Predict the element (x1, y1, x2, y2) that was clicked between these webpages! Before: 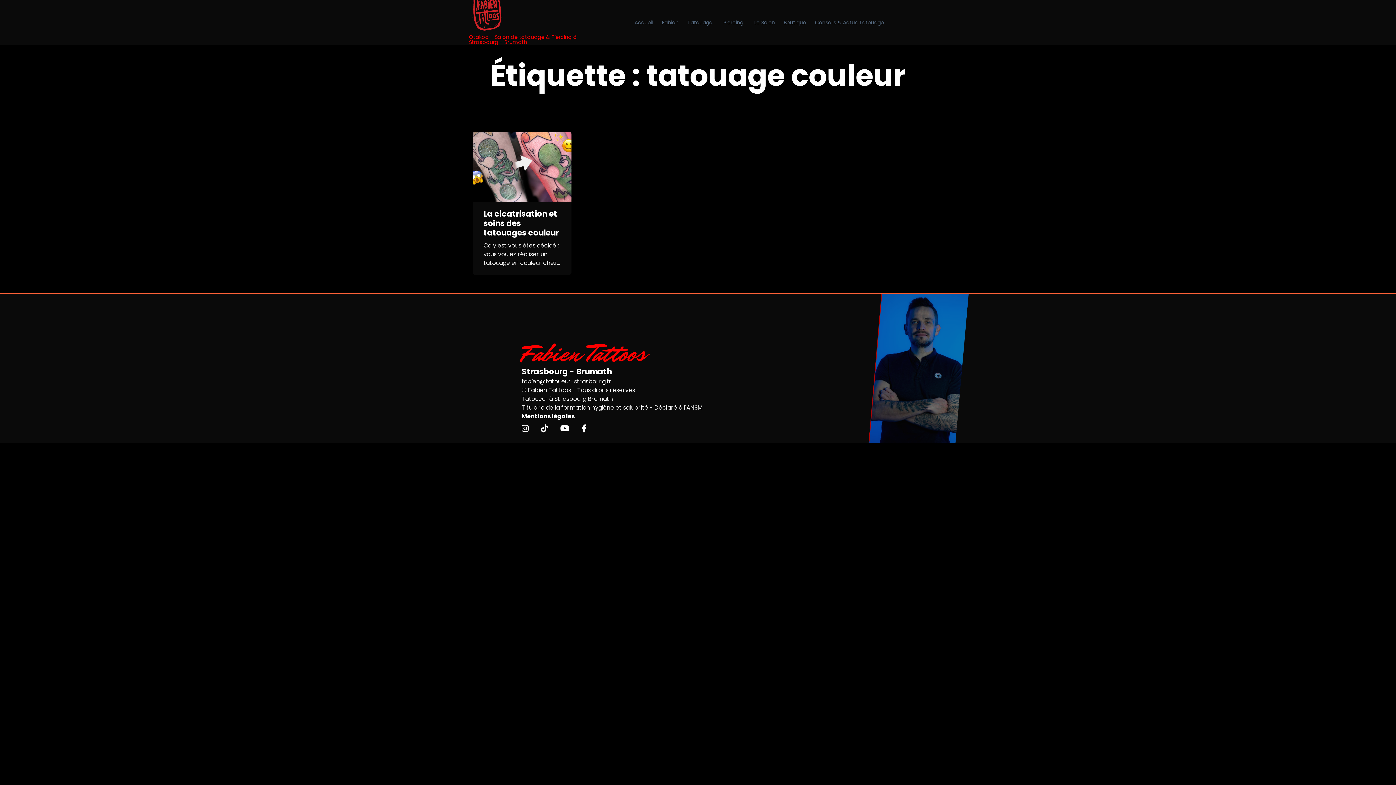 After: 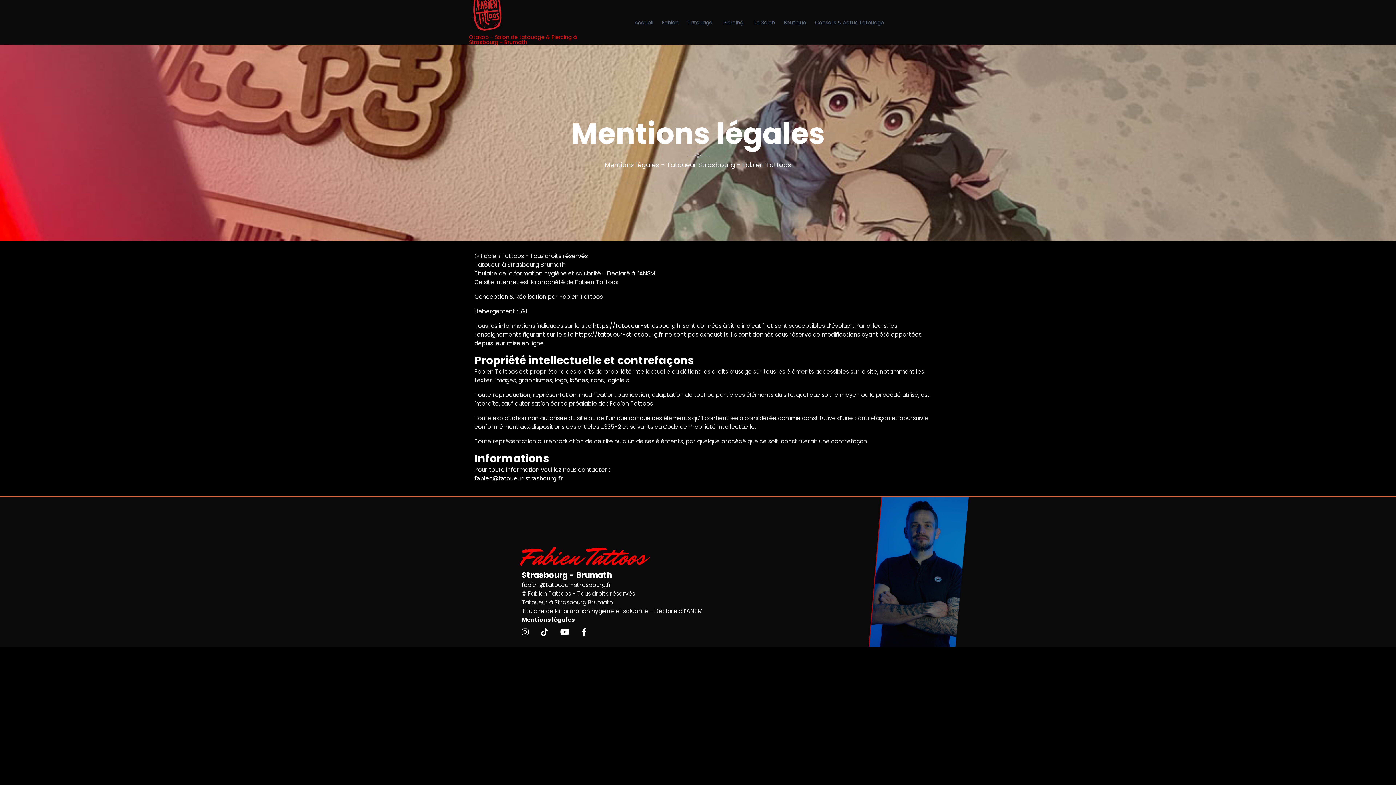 Action: label: Mentions légales bbox: (521, 412, 574, 420)